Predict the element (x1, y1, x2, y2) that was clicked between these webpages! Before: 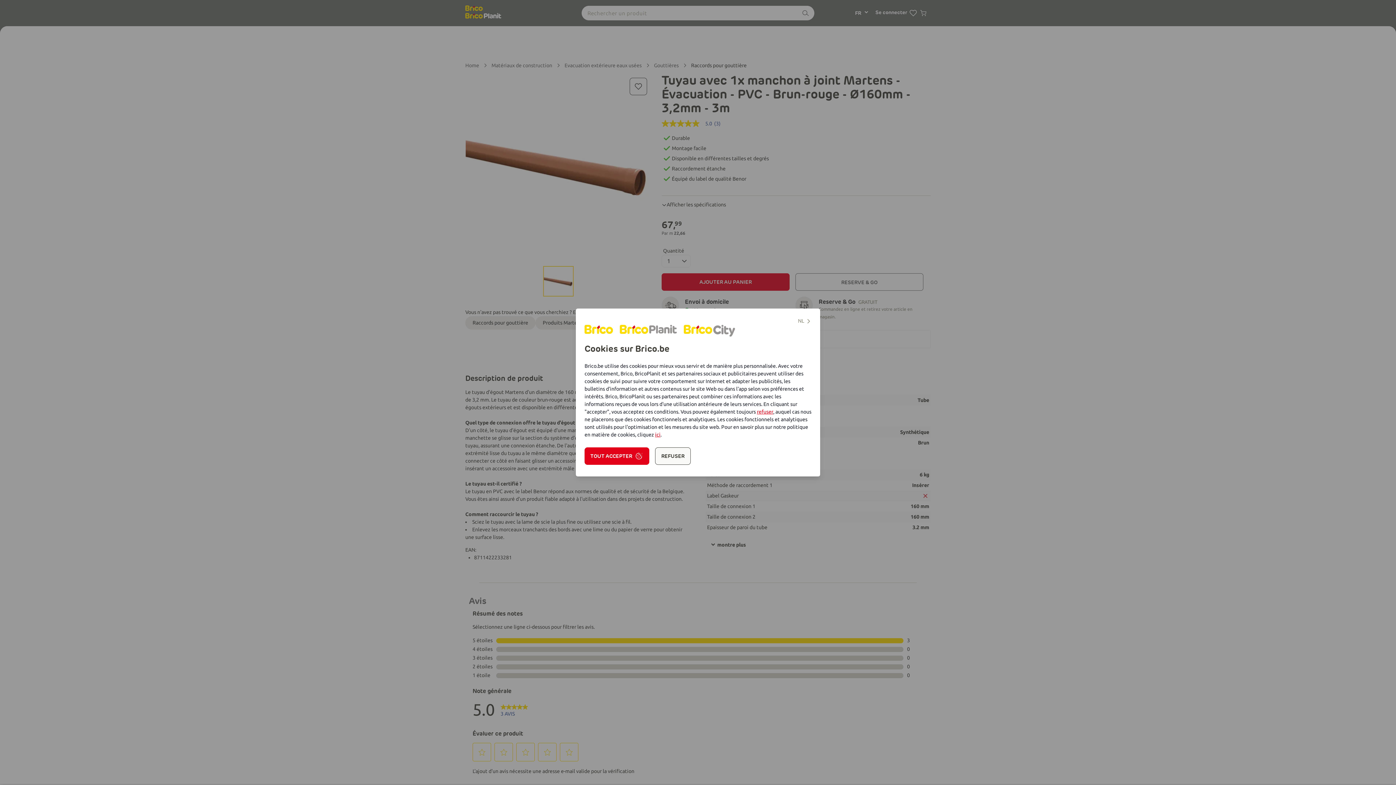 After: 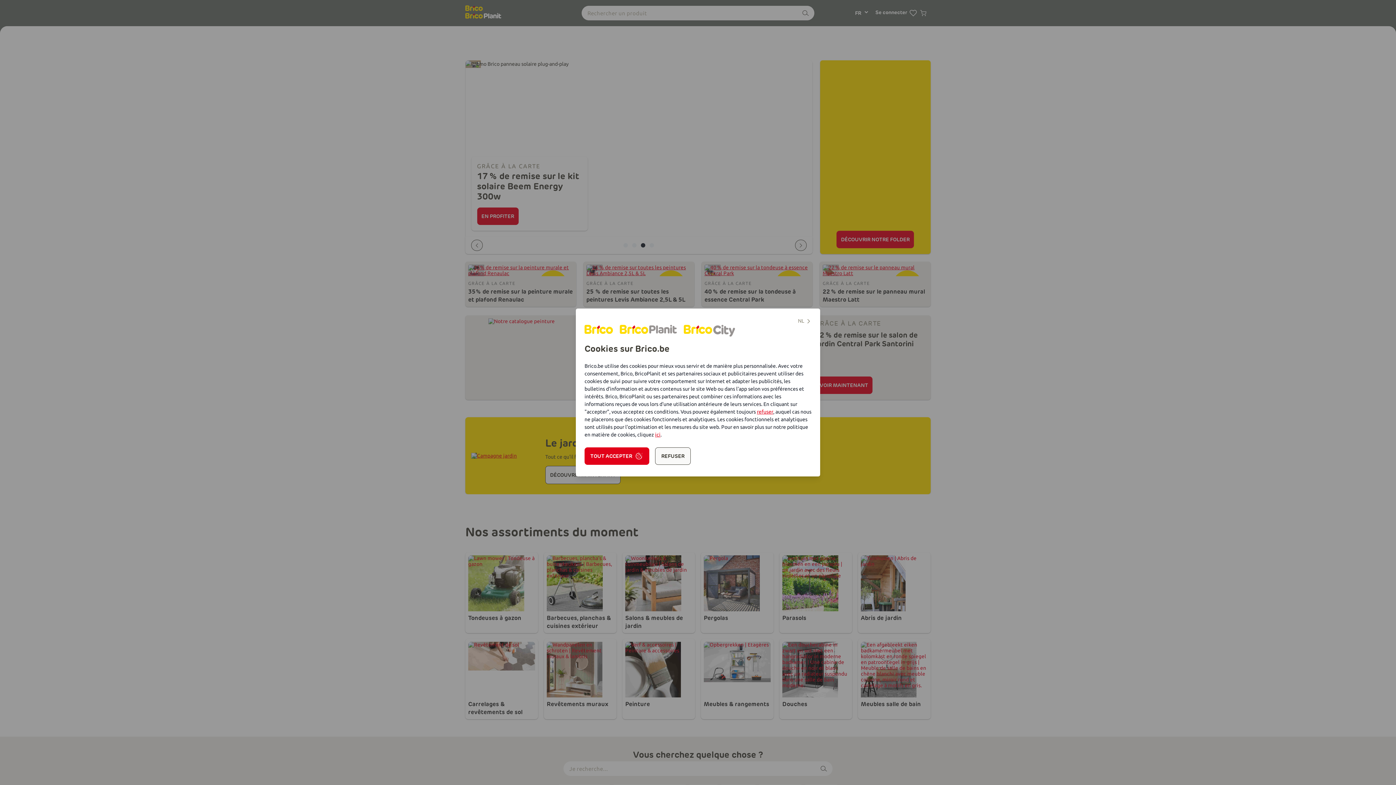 Action: bbox: (713, 325, 736, 335)